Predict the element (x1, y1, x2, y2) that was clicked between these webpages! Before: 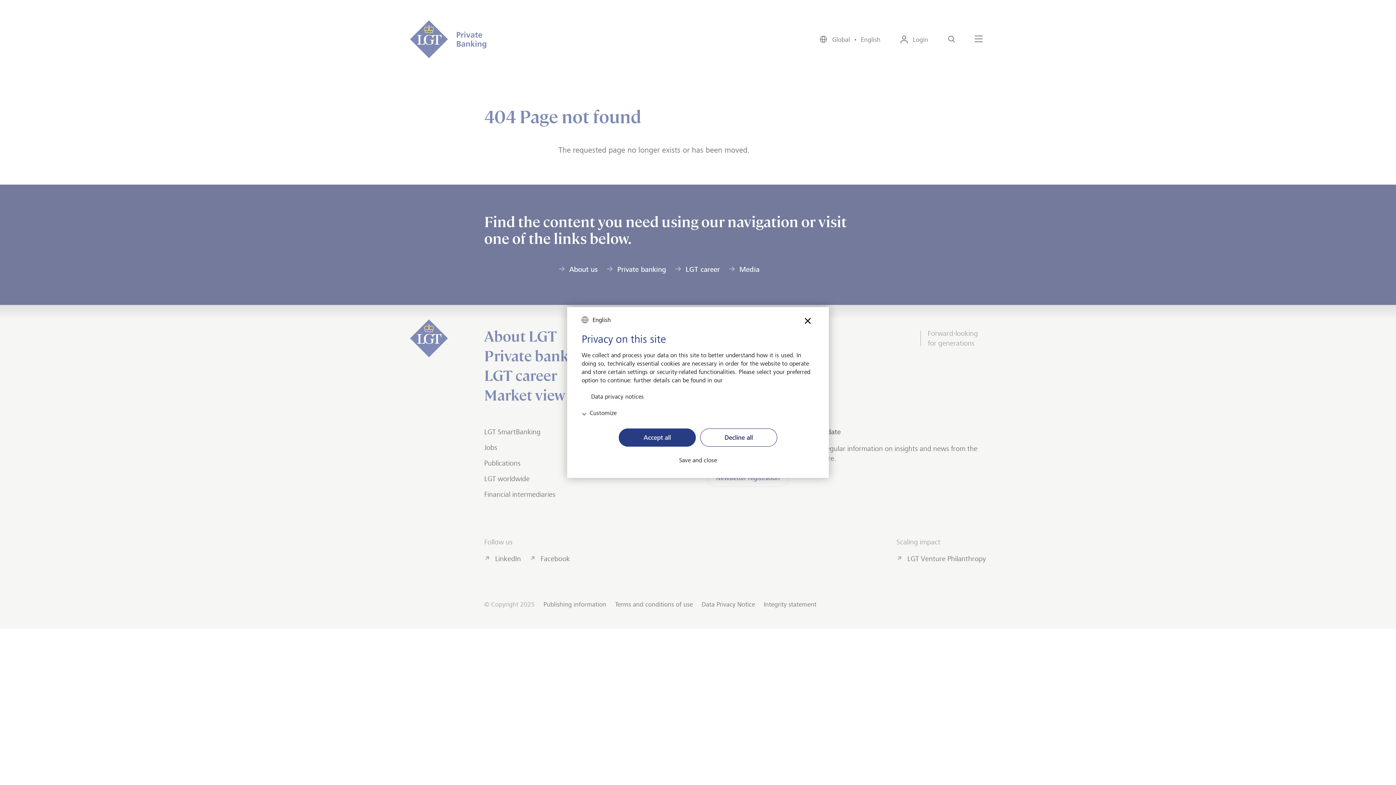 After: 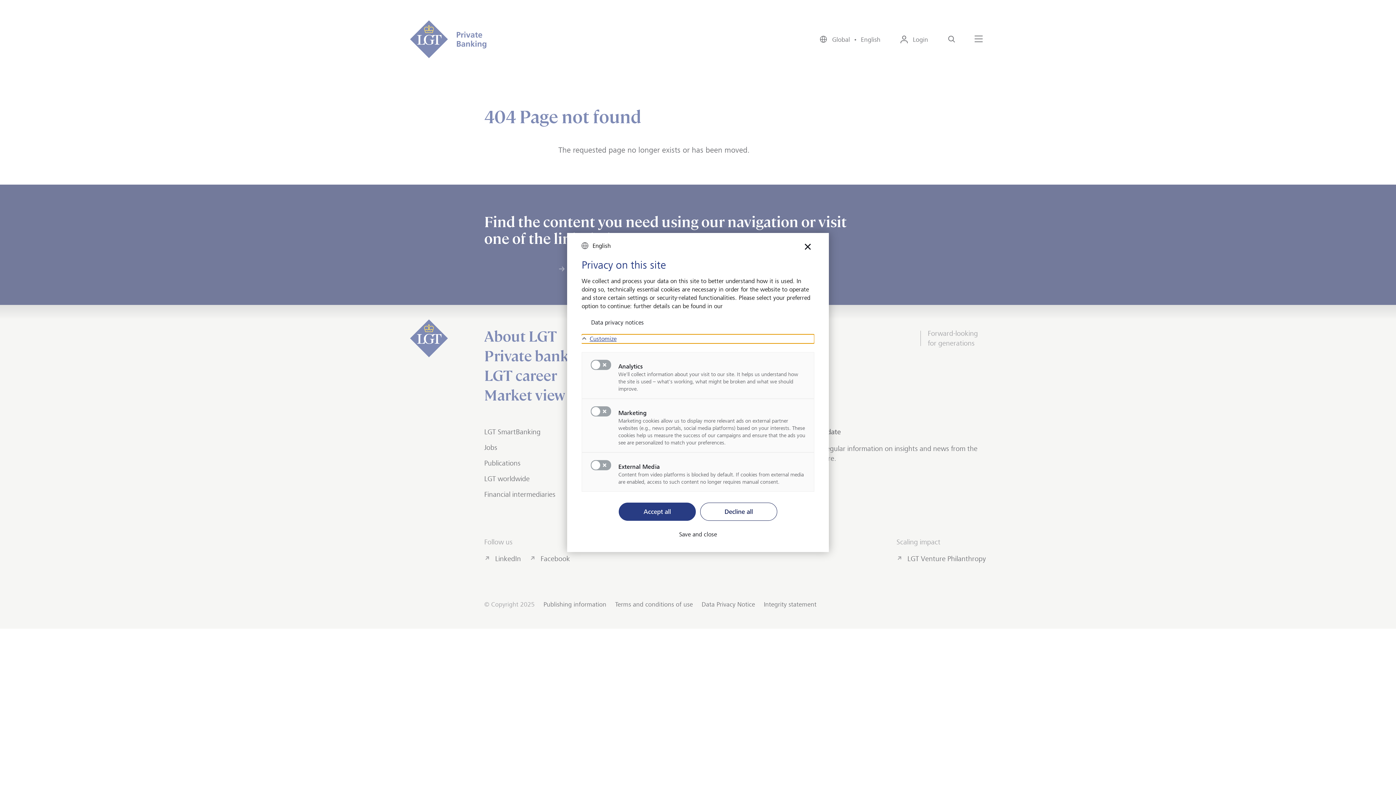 Action: label: Customize bbox: (581, 408, 814, 417)